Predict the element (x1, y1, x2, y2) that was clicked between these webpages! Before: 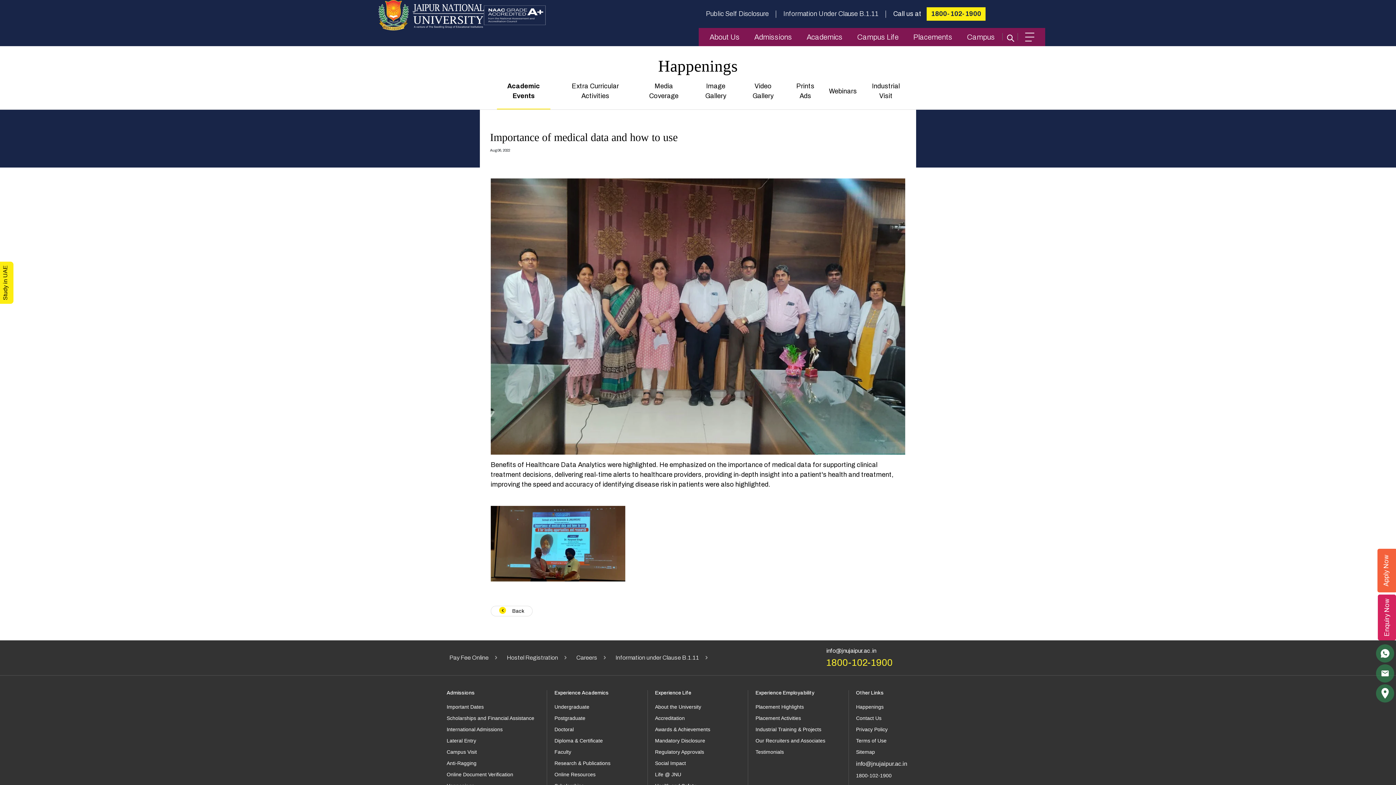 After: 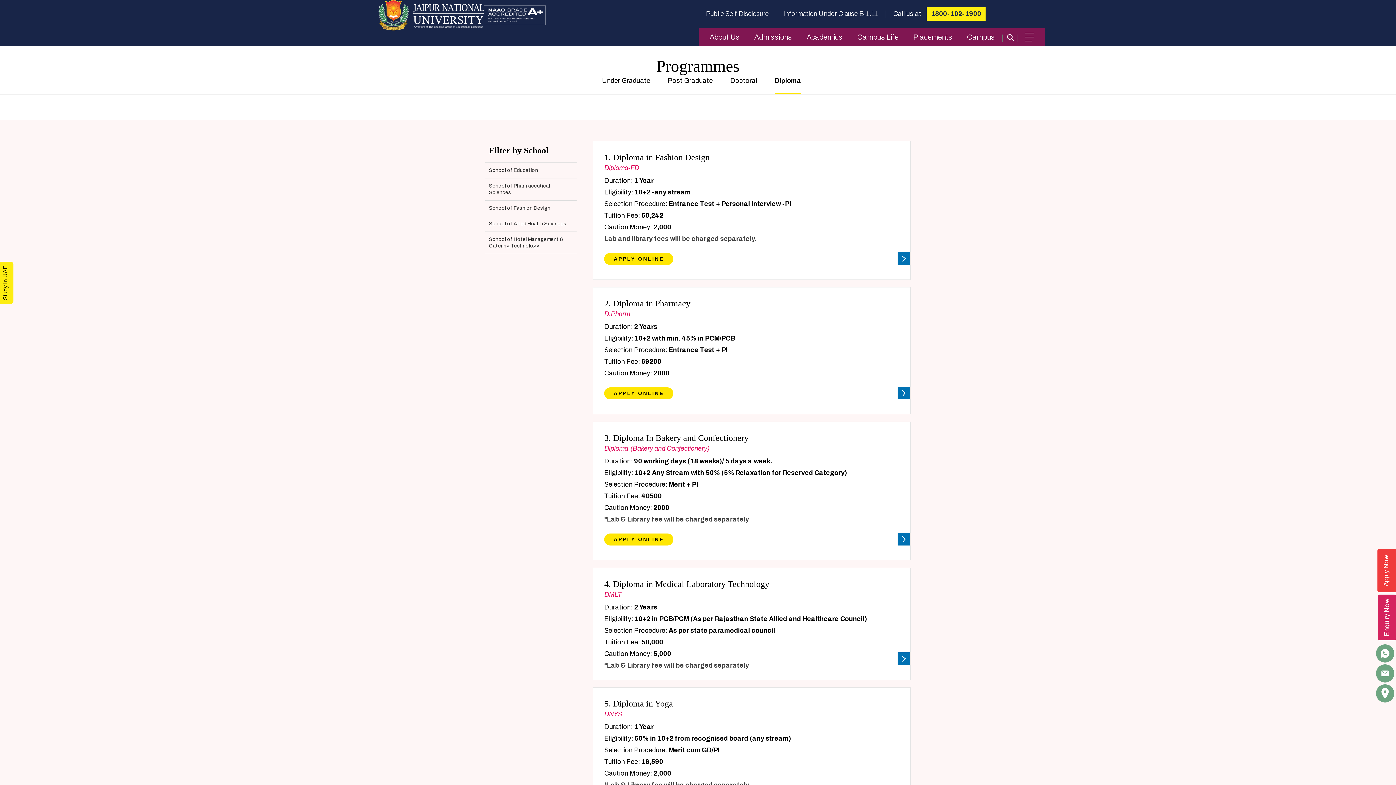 Action: label: Diploma & Certificate bbox: (554, 737, 646, 745)